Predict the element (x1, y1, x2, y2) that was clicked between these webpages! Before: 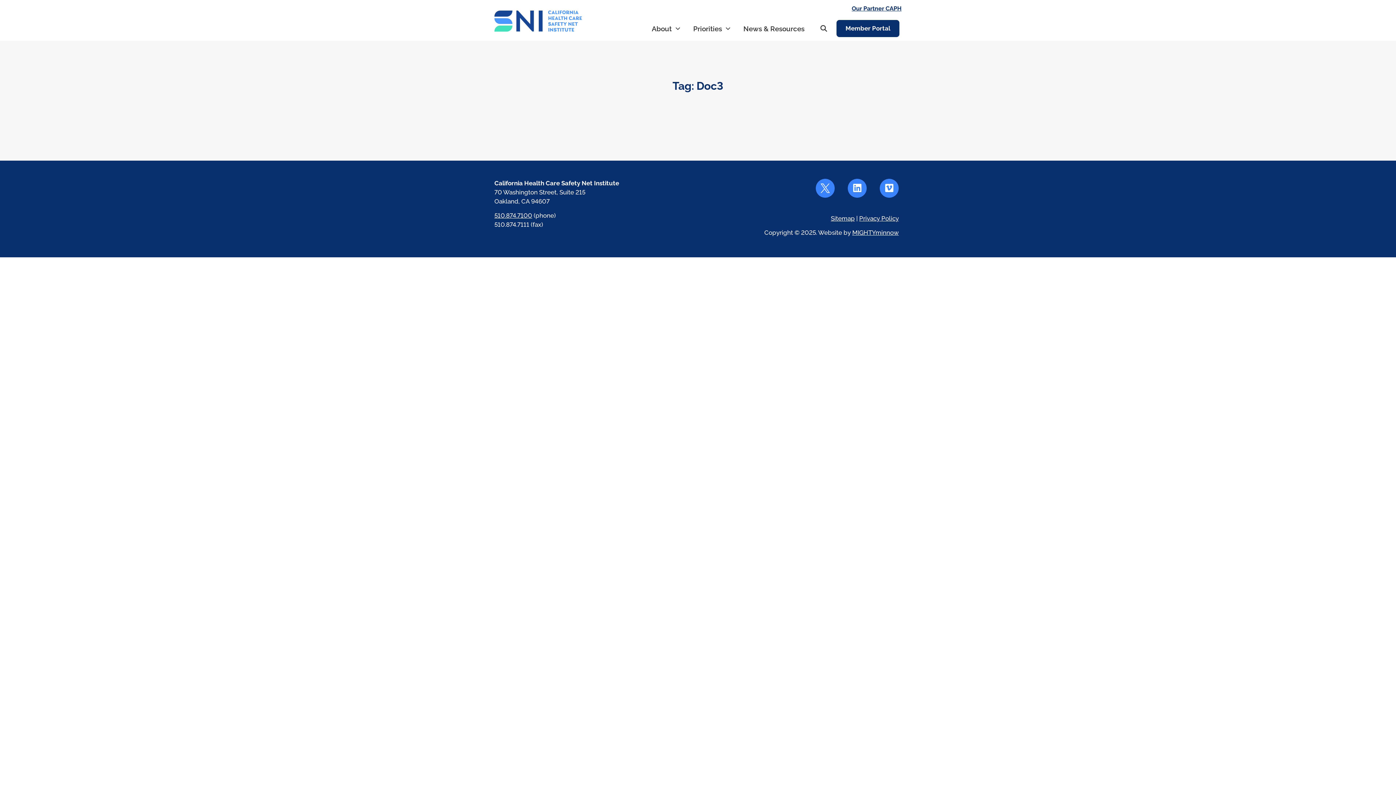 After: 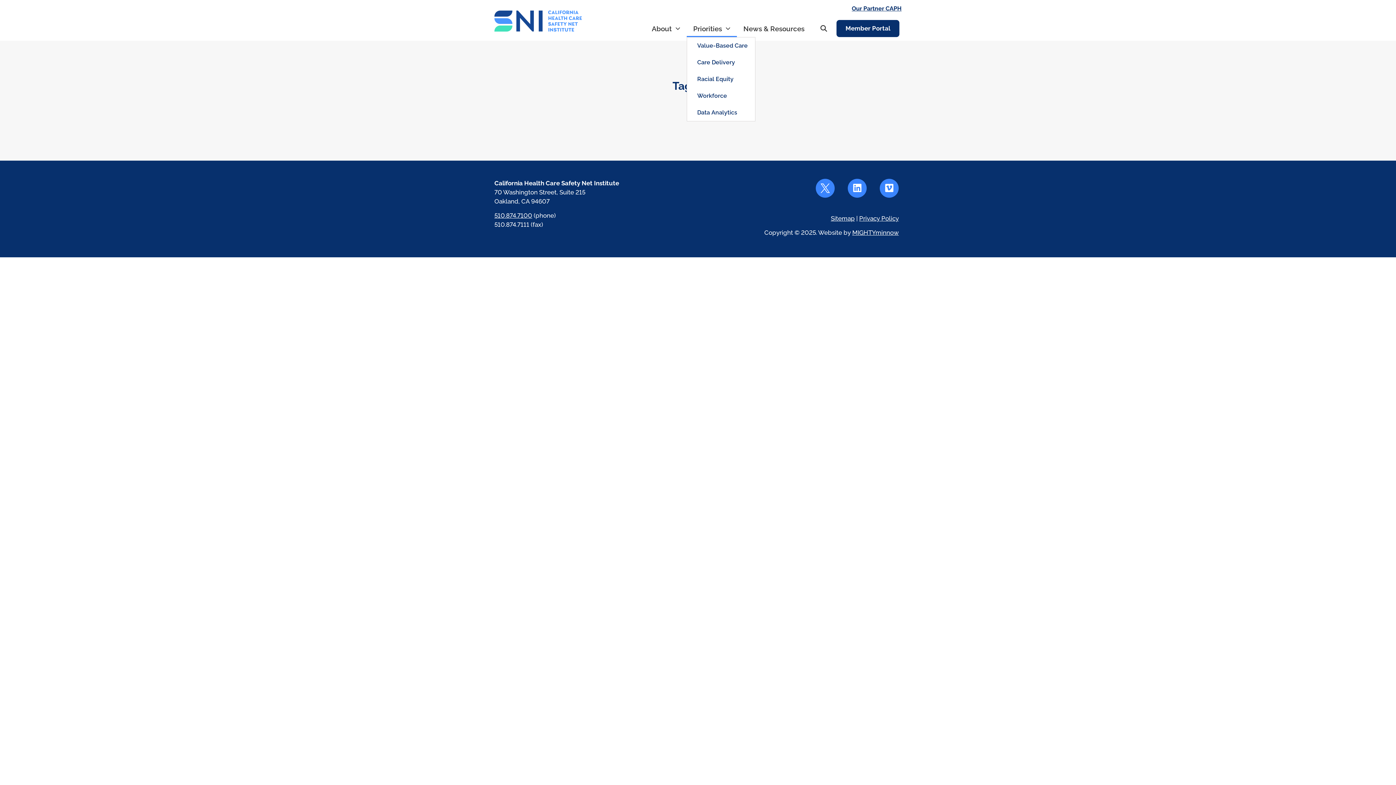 Action: label: Priorities bbox: (686, 20, 737, 36)